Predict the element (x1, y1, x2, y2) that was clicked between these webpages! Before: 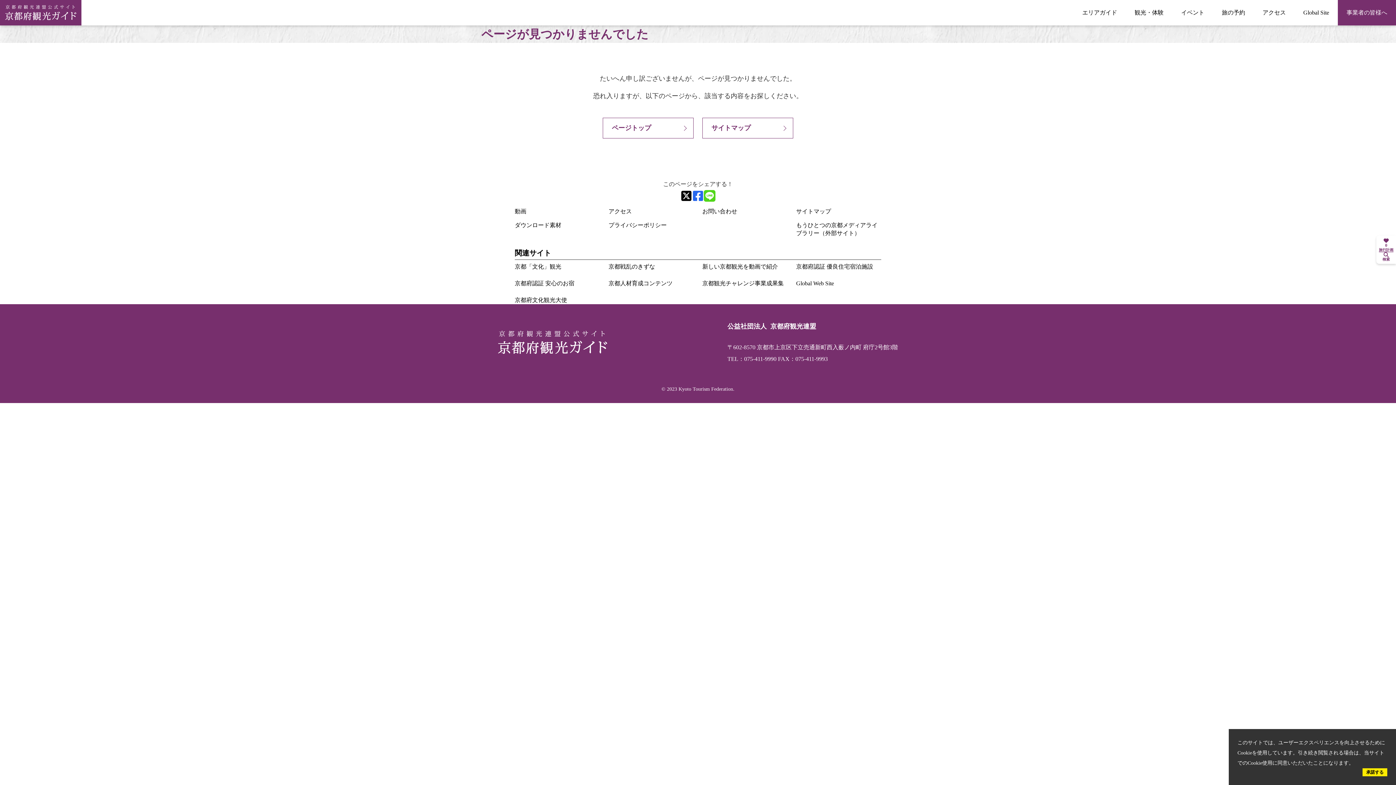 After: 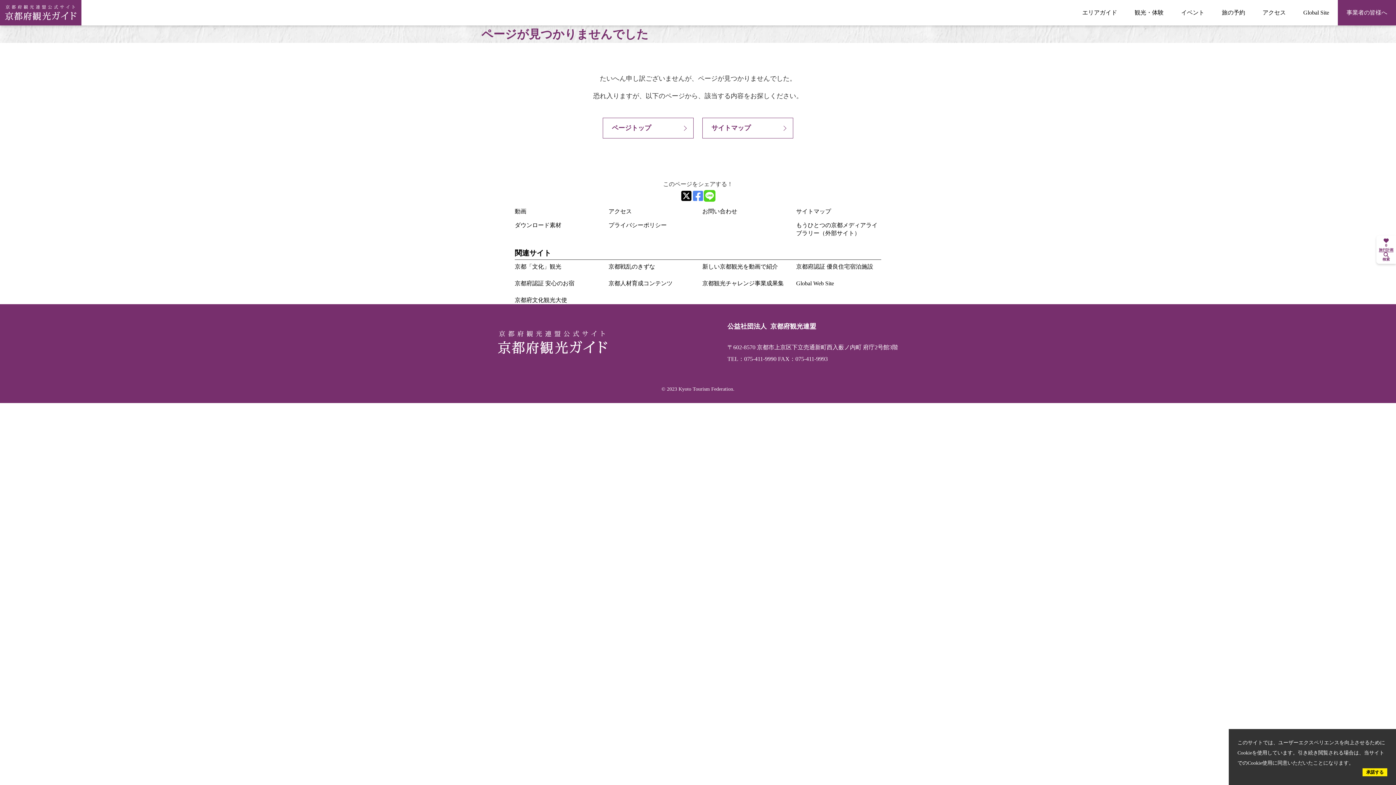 Action: bbox: (692, 190, 704, 201) label: facebook